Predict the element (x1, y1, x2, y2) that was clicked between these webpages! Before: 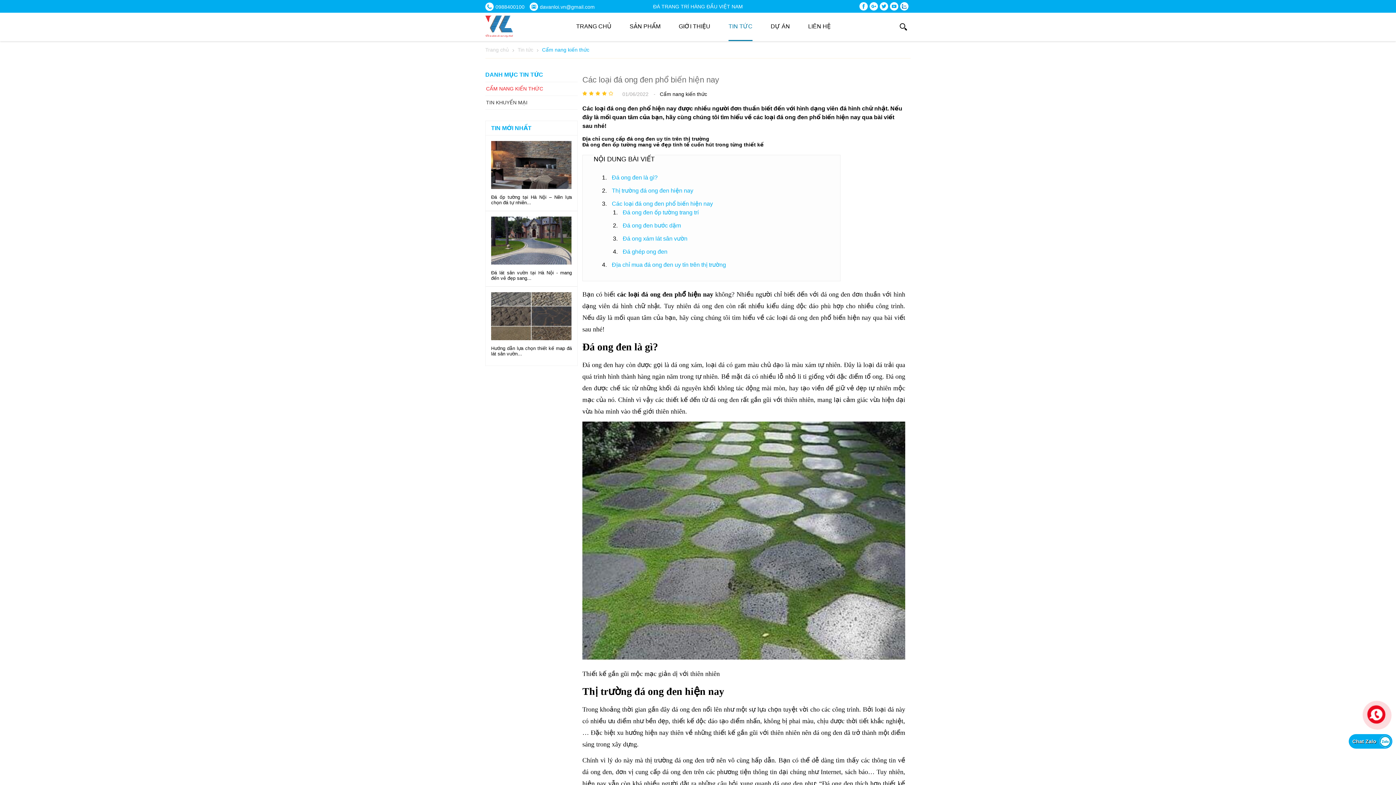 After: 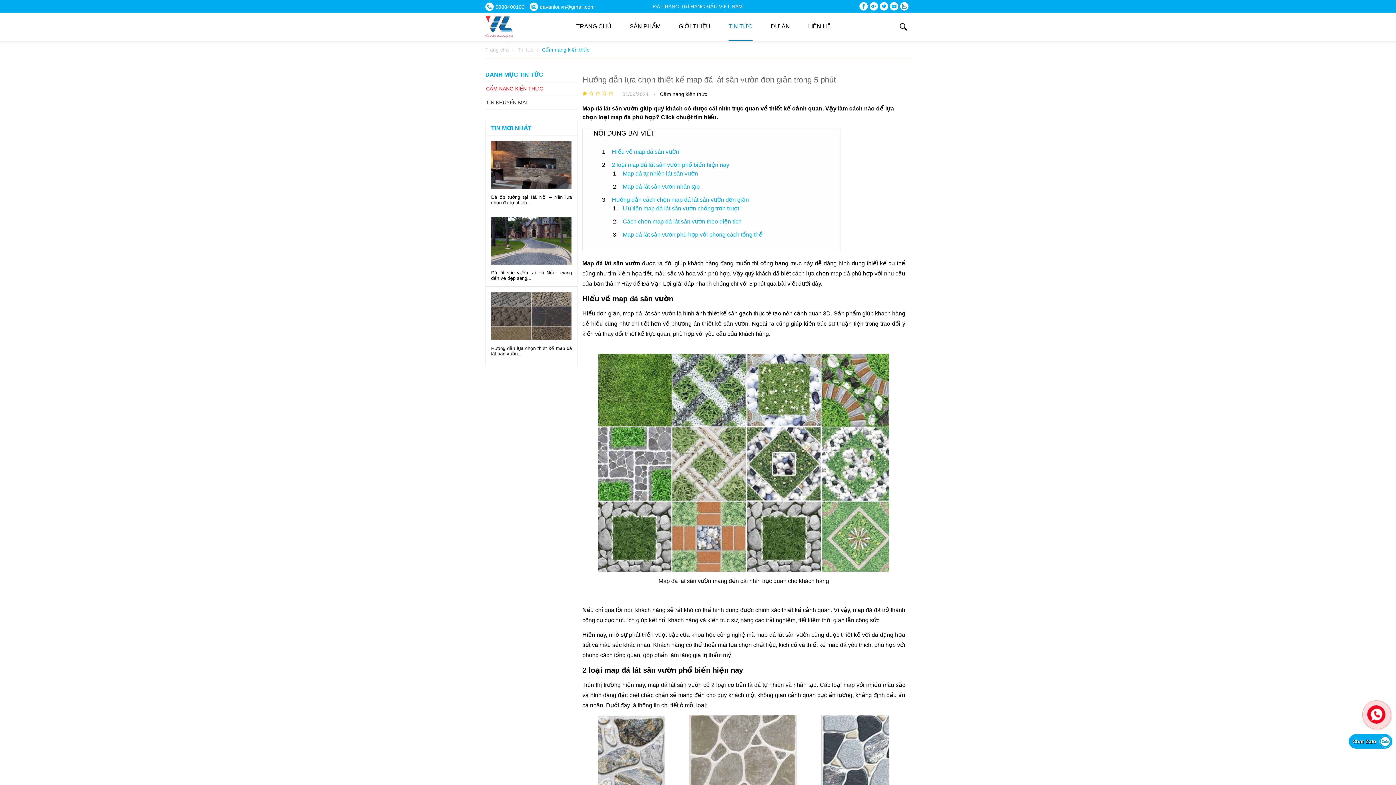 Action: bbox: (491, 336, 572, 341)